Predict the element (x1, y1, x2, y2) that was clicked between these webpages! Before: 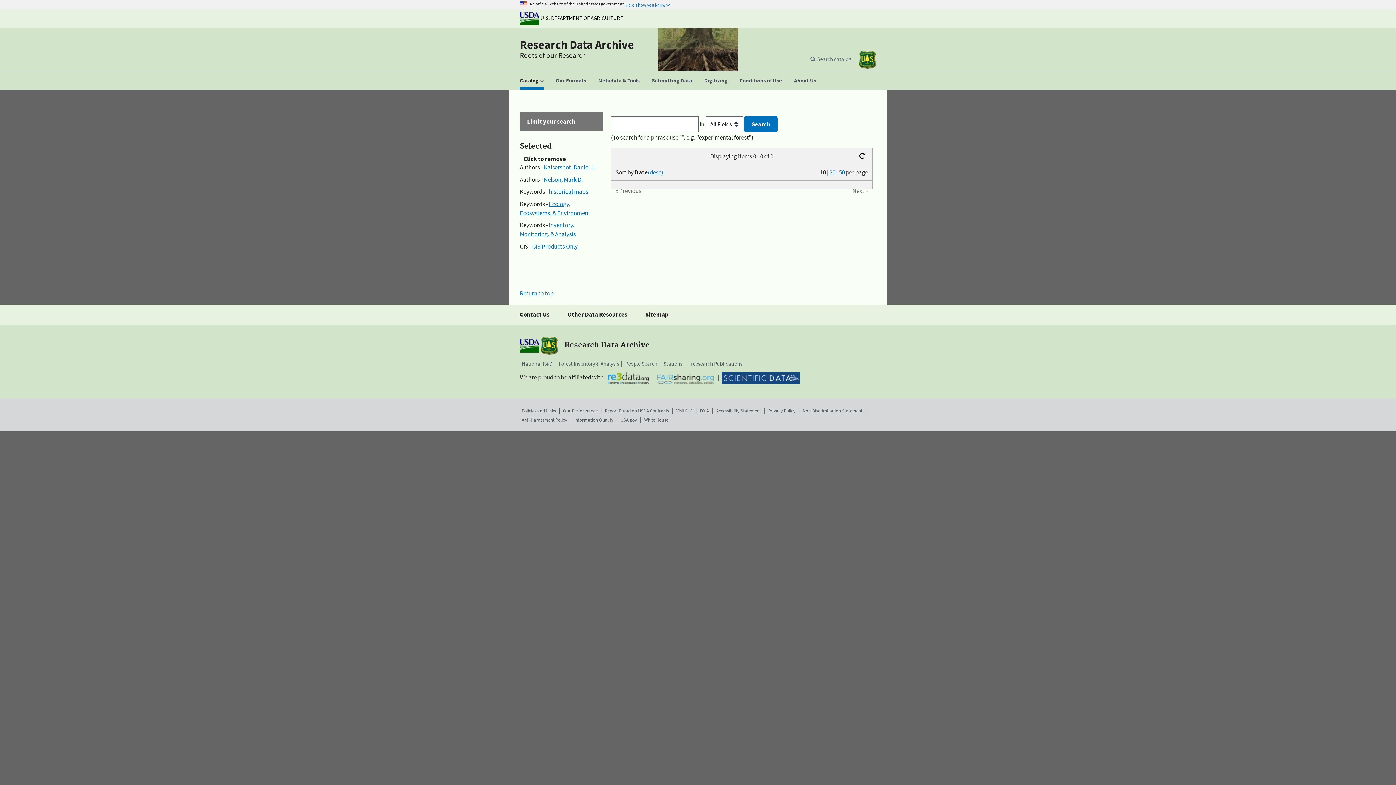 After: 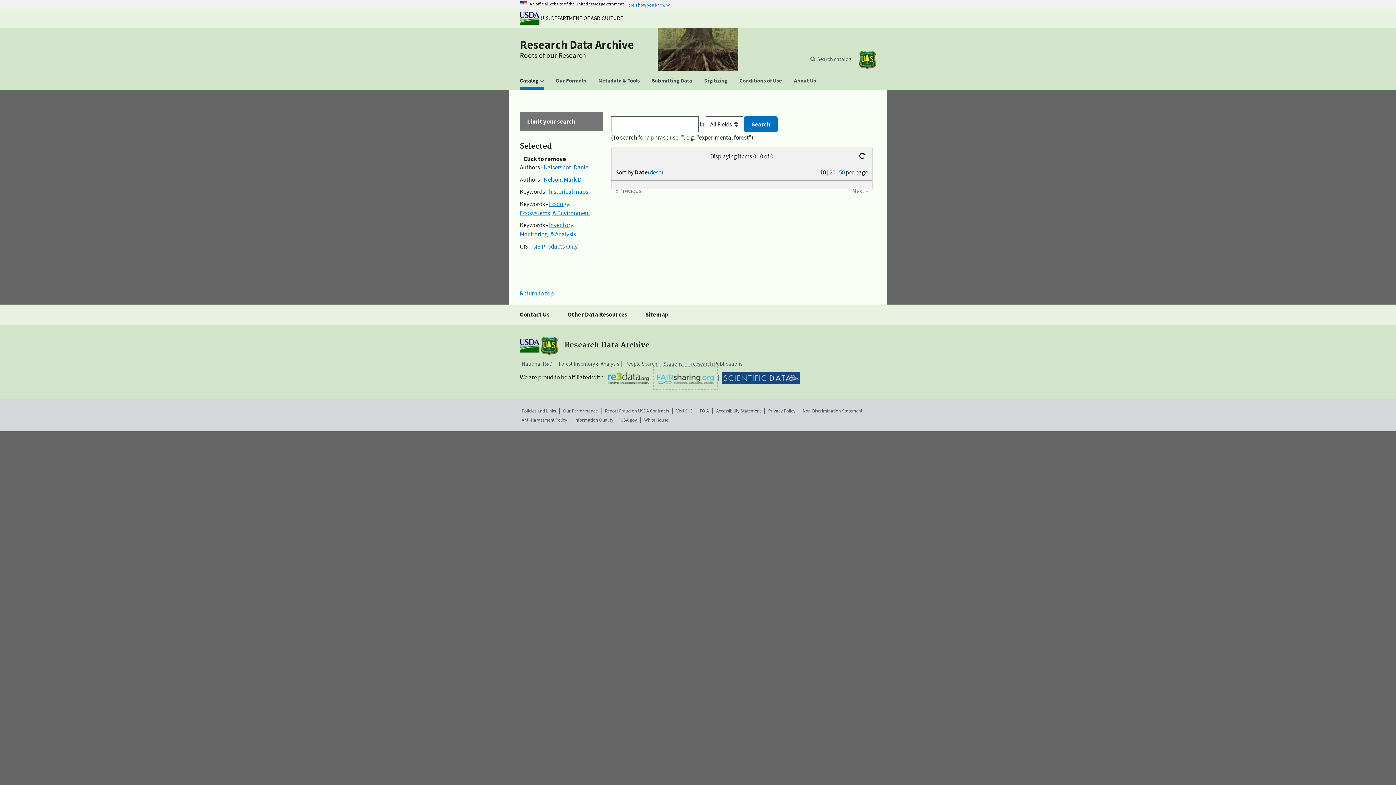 Action: bbox: (654, 368, 716, 388)